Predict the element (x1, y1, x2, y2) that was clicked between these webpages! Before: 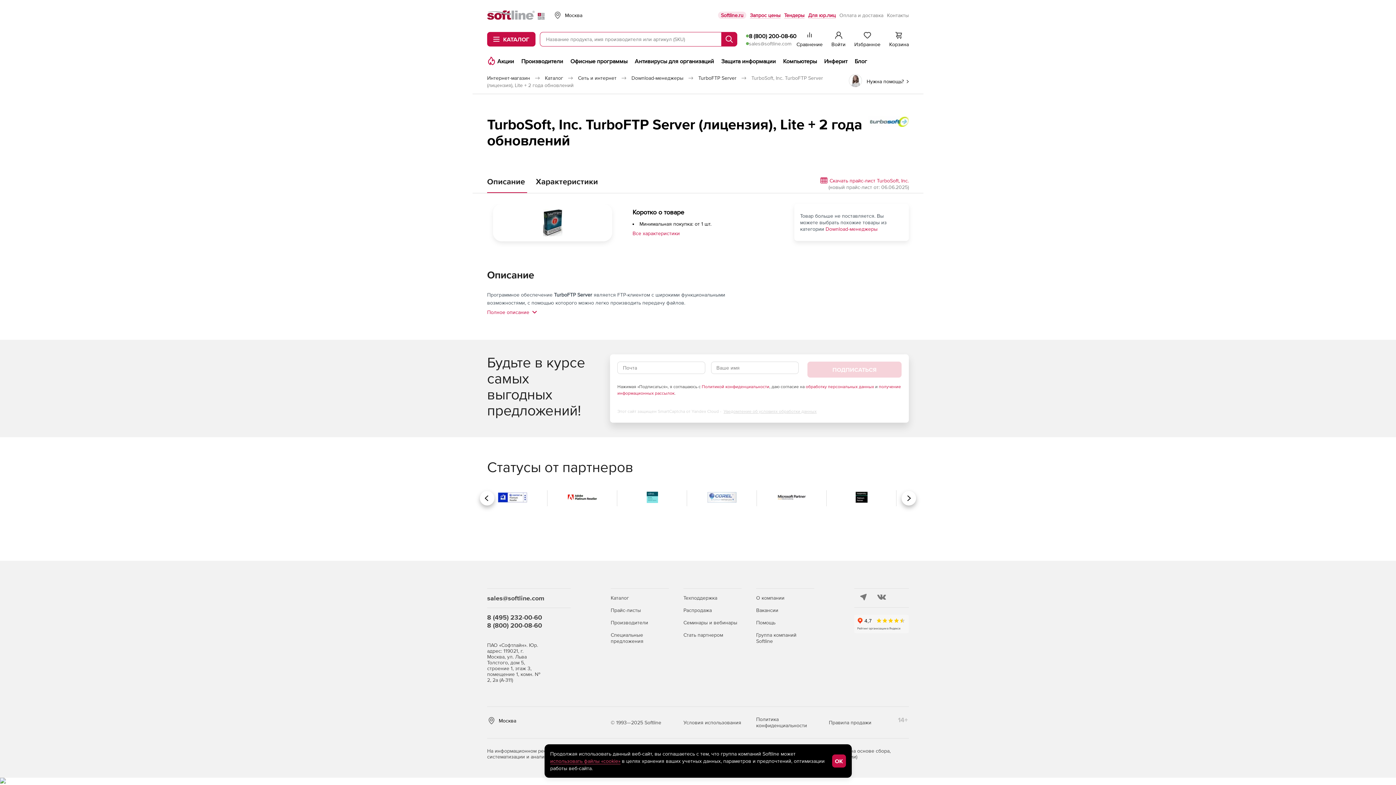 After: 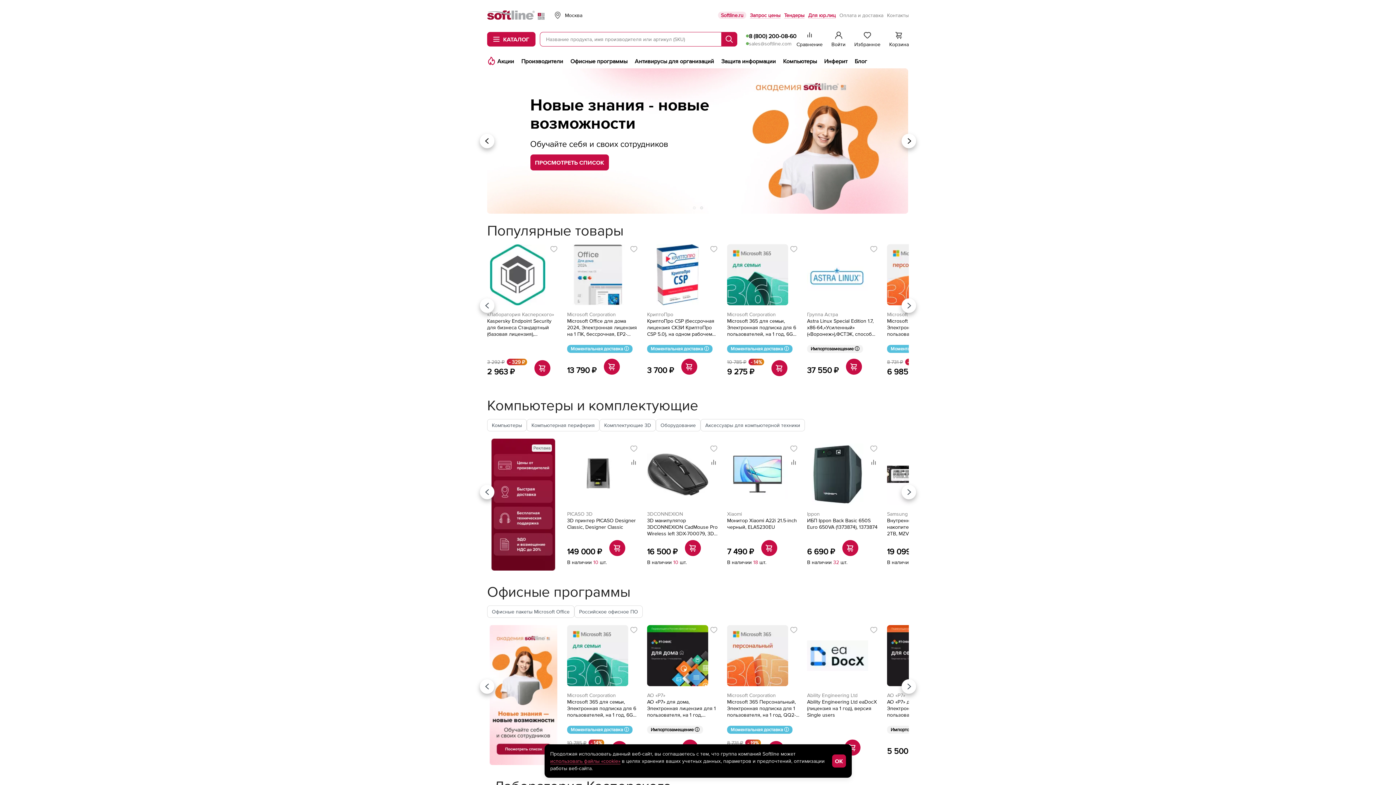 Action: bbox: (487, 75, 531, 81) label: Интернет-магазин 